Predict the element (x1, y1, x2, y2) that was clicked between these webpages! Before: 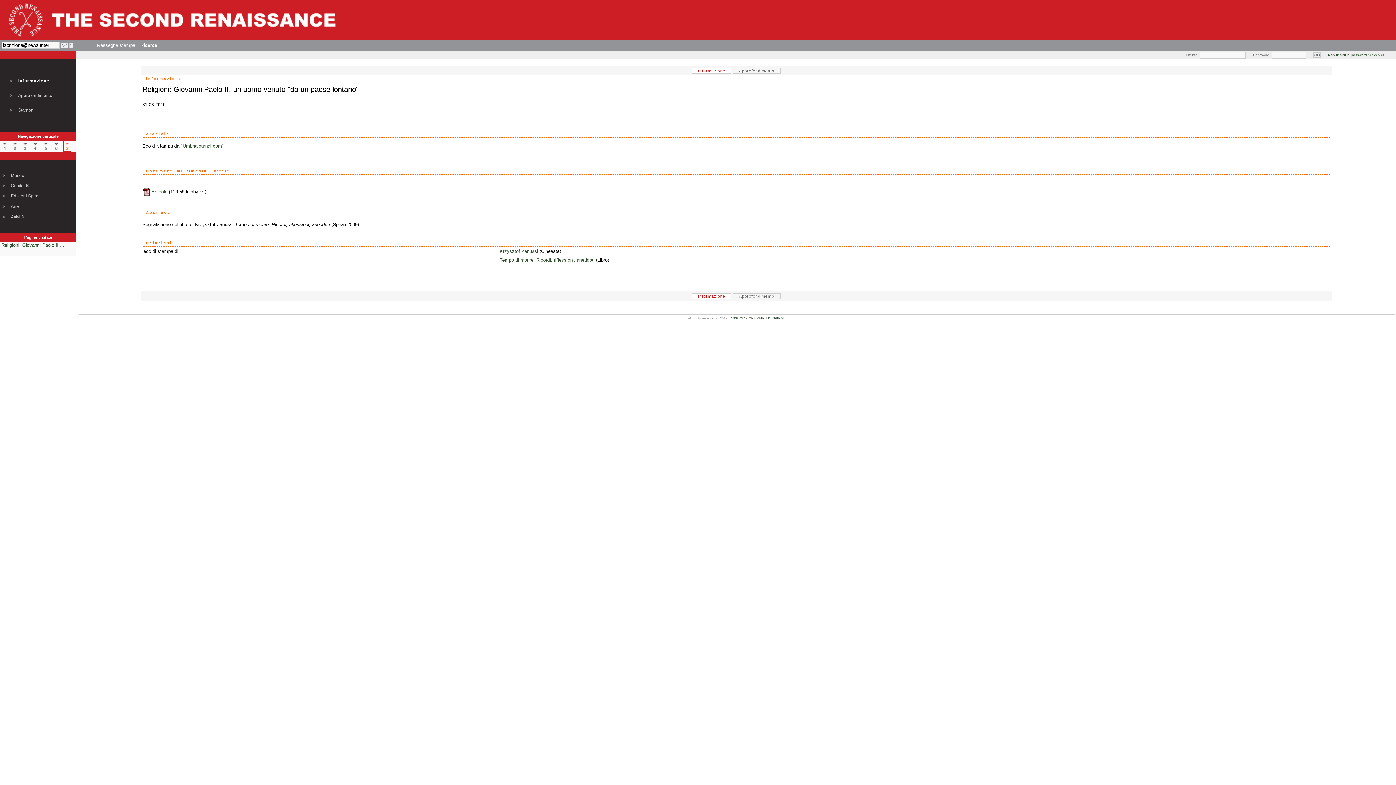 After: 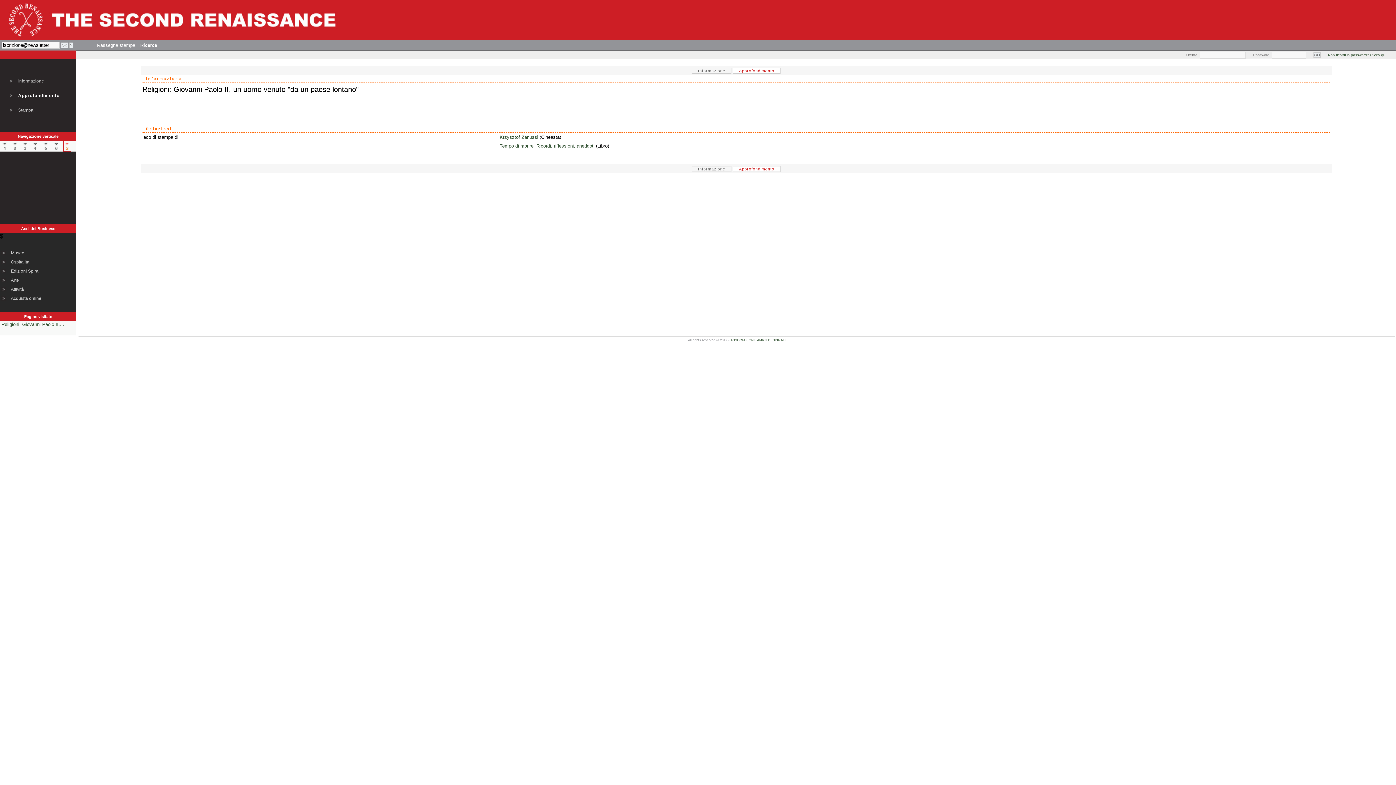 Action: label: Approfondimento bbox: (733, 293, 780, 299)